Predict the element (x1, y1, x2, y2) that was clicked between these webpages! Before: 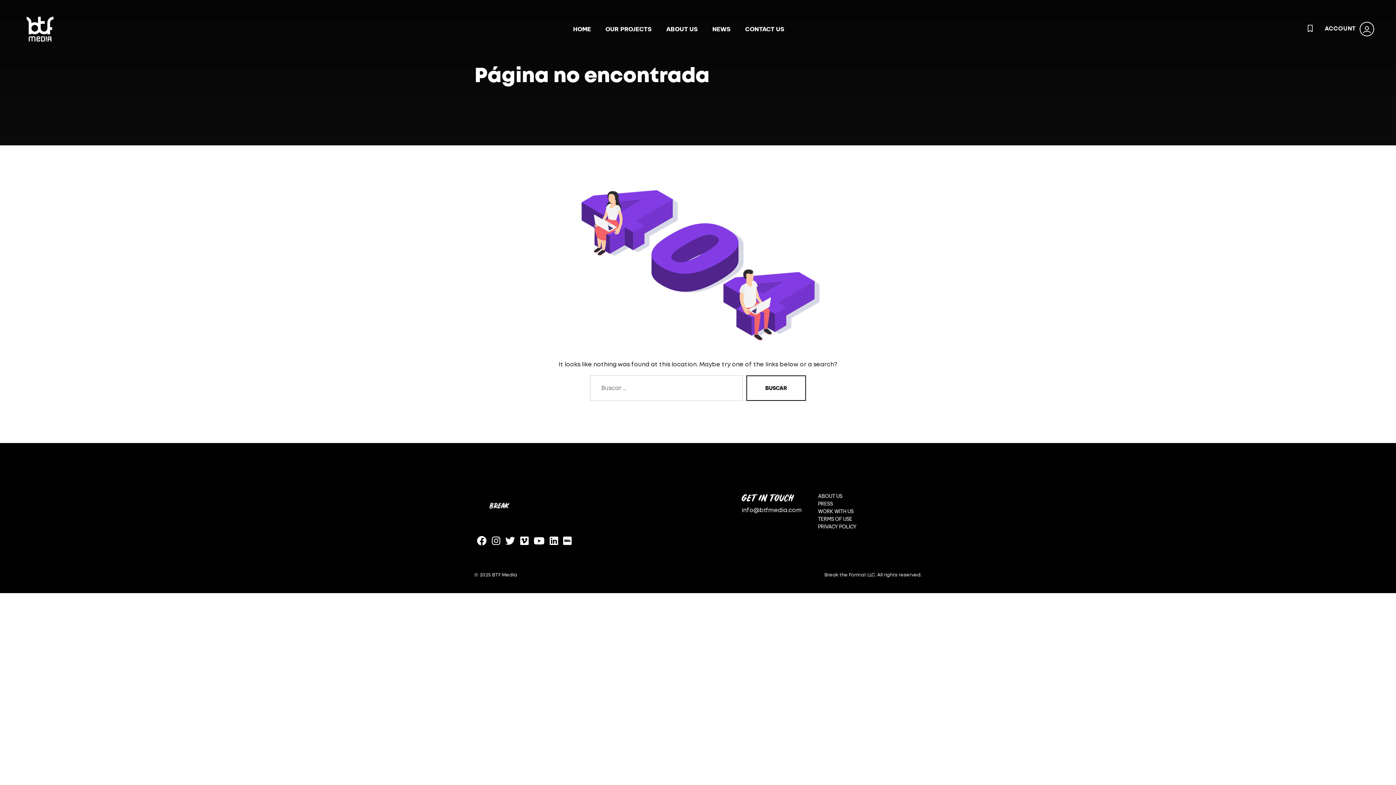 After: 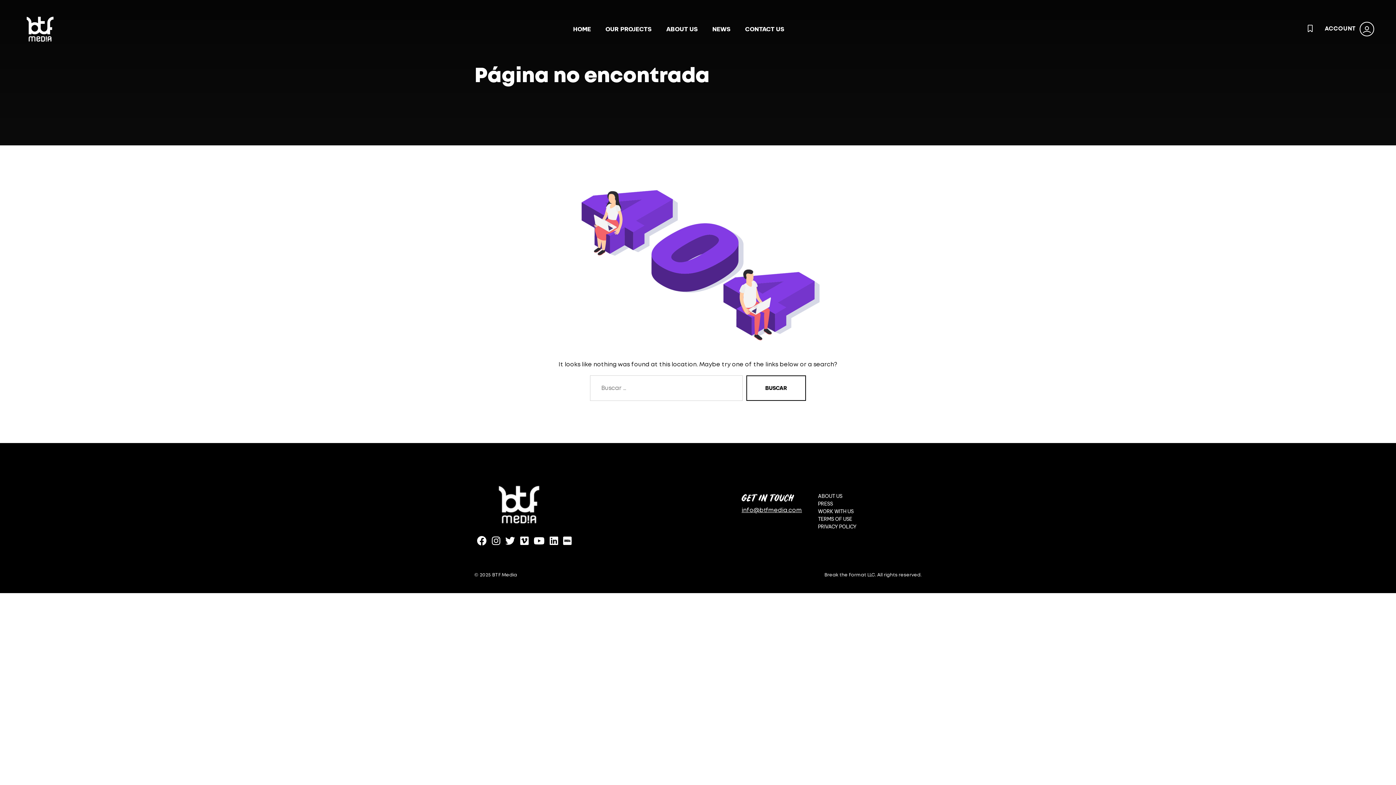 Action: label: info@btfmedia.com bbox: (741, 508, 802, 513)